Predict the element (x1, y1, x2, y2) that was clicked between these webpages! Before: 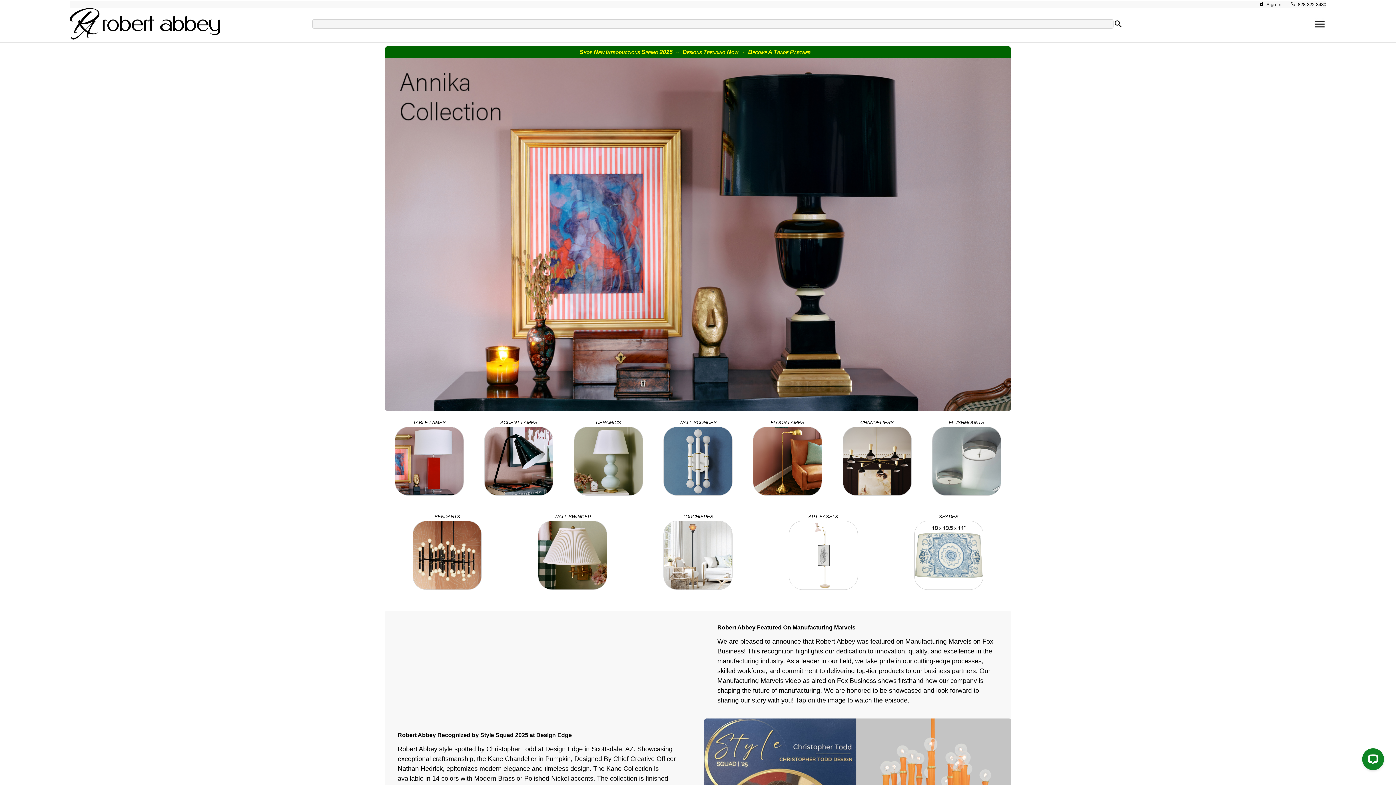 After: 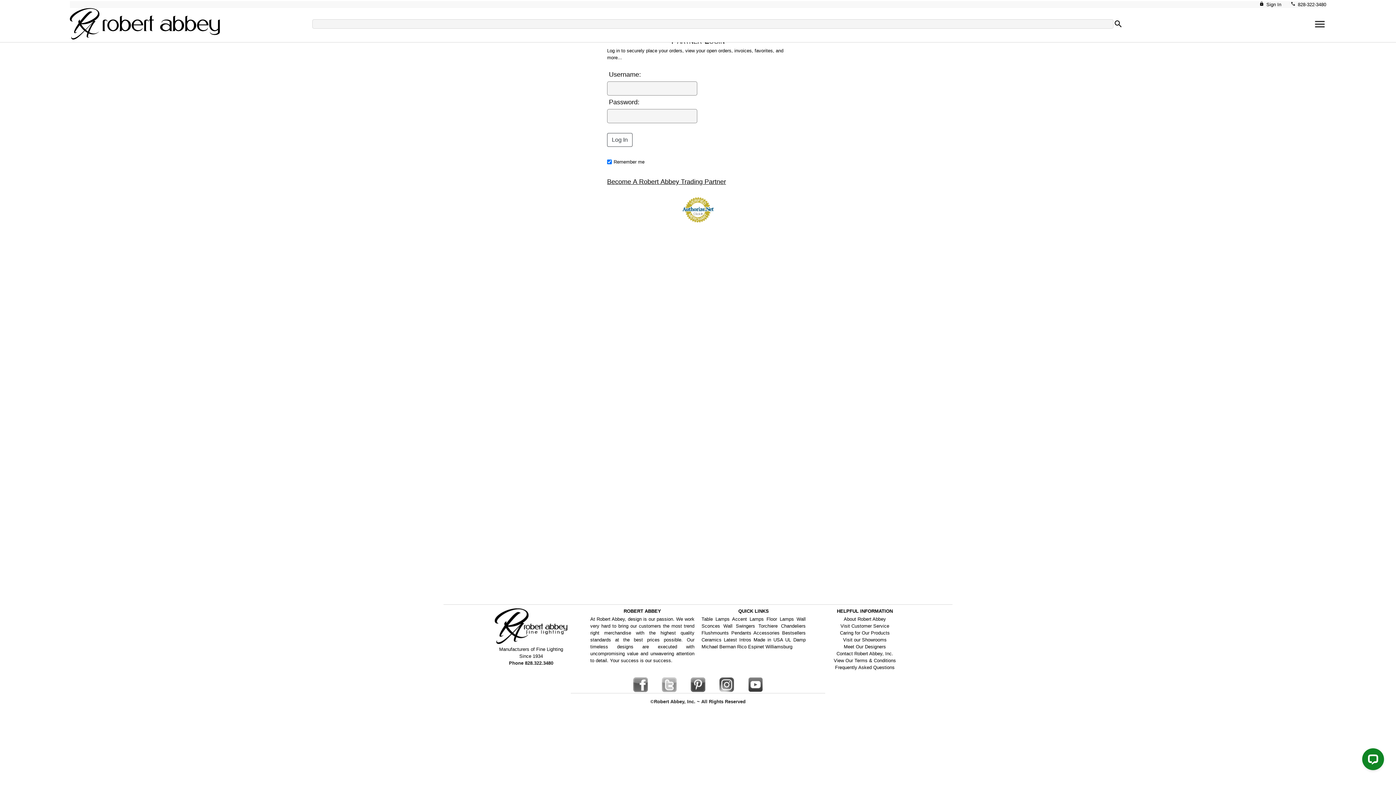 Action: bbox: (1259, 1, 1281, 7) label: lockSign In